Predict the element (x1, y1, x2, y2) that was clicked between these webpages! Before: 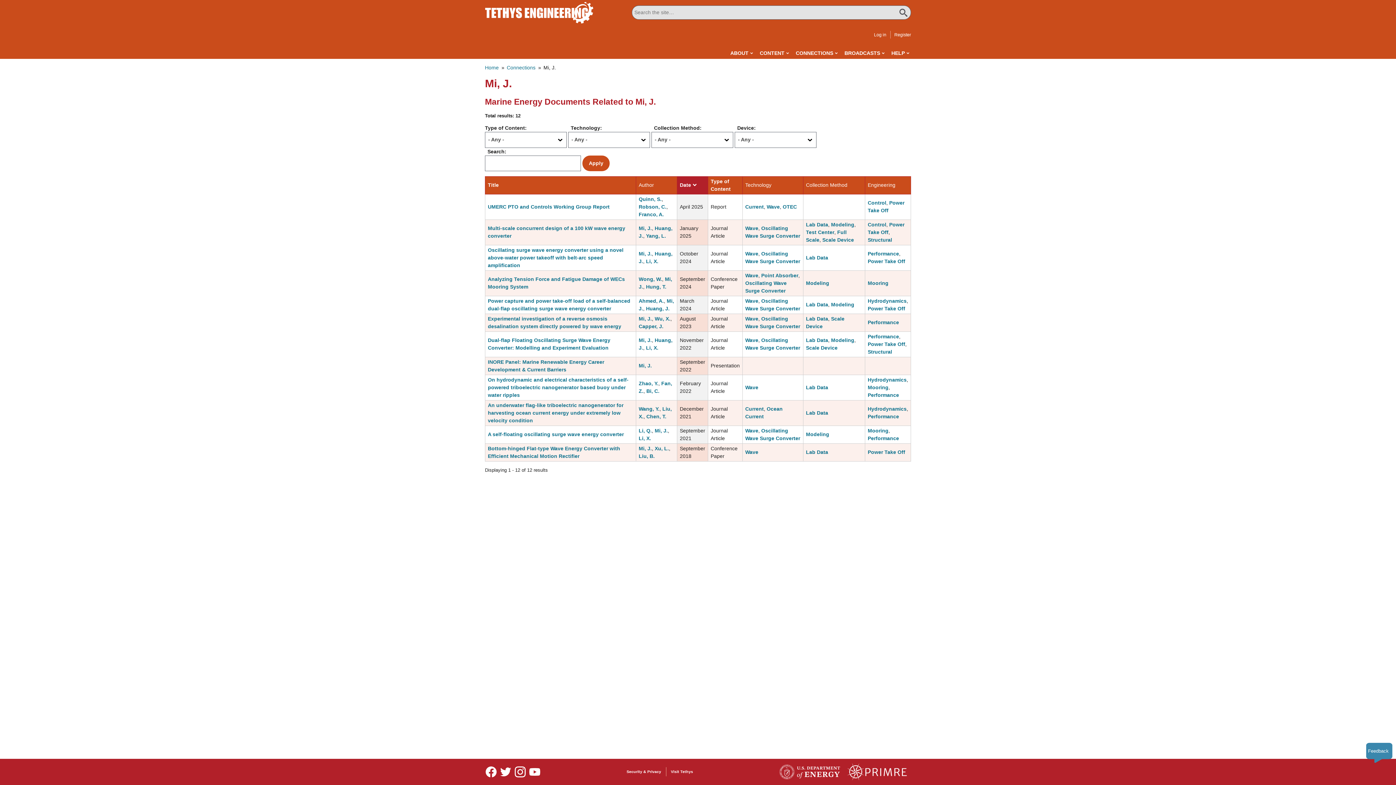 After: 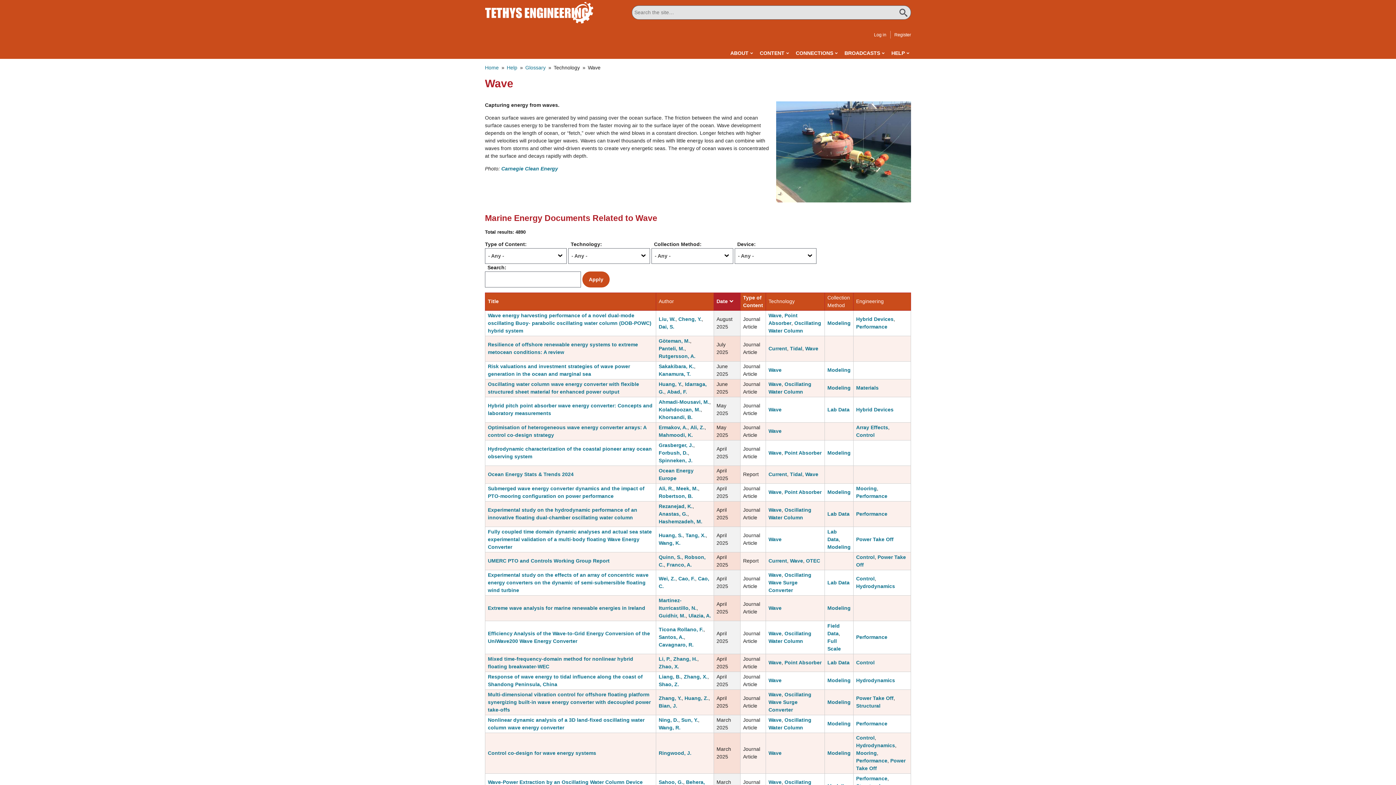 Action: label: Wave bbox: (745, 384, 758, 390)